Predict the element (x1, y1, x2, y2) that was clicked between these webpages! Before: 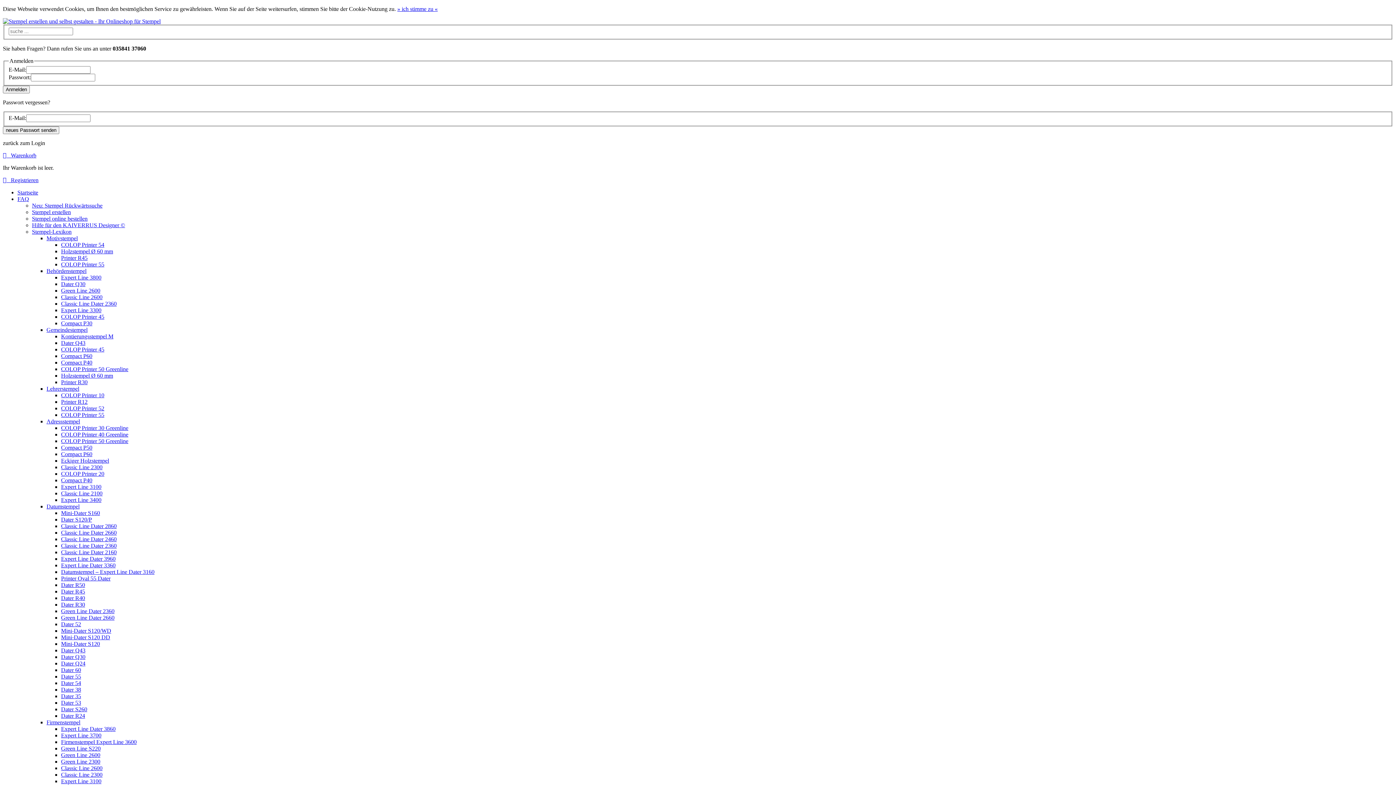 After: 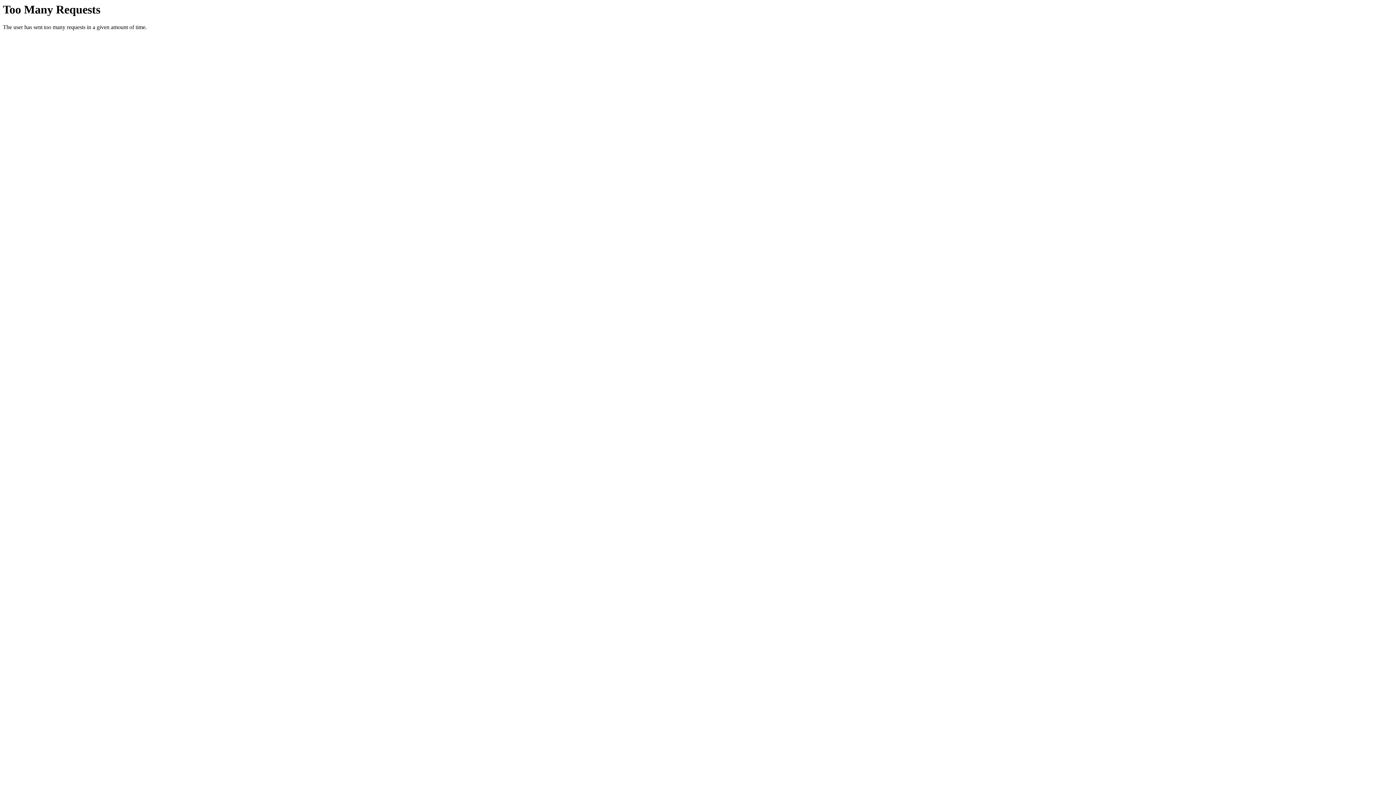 Action: bbox: (61, 771, 102, 778) label: Classic Line 2300